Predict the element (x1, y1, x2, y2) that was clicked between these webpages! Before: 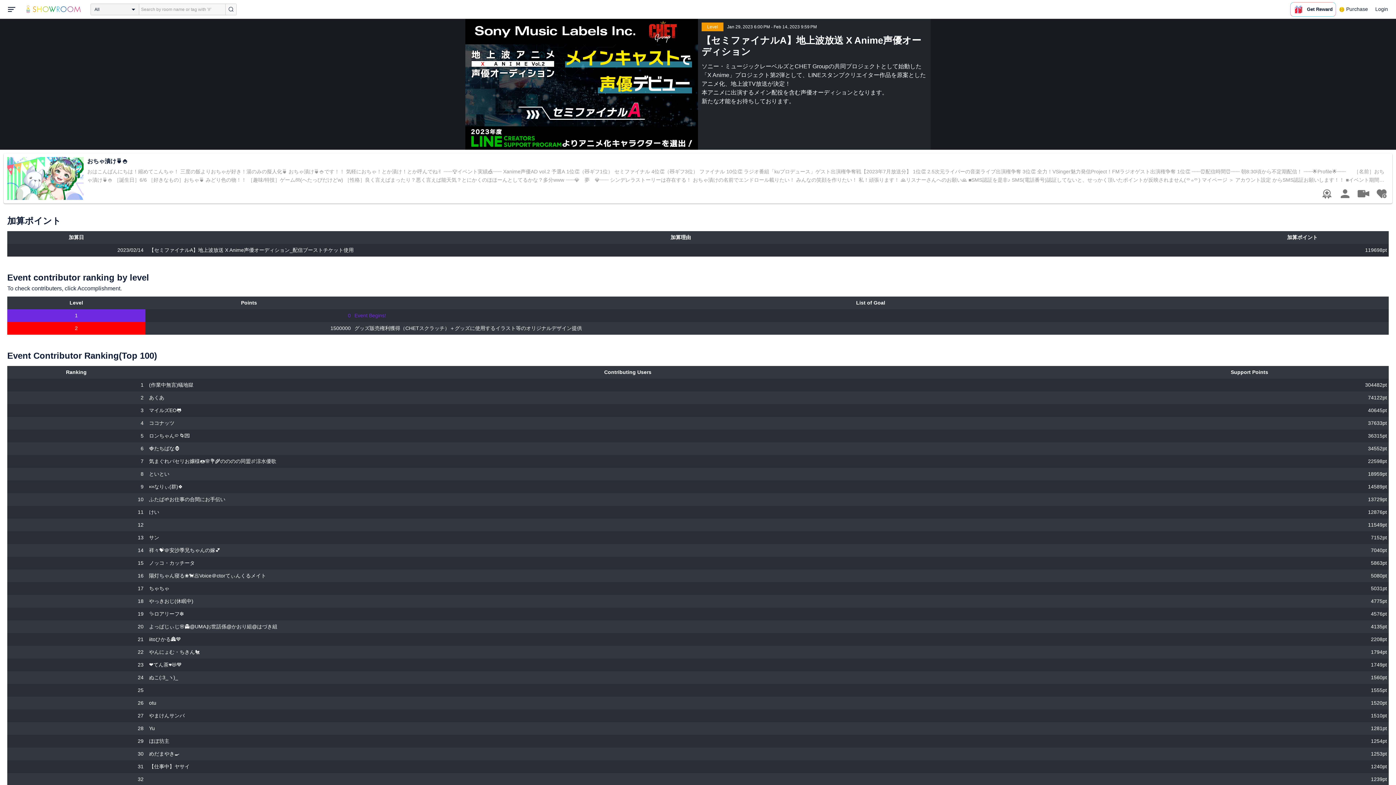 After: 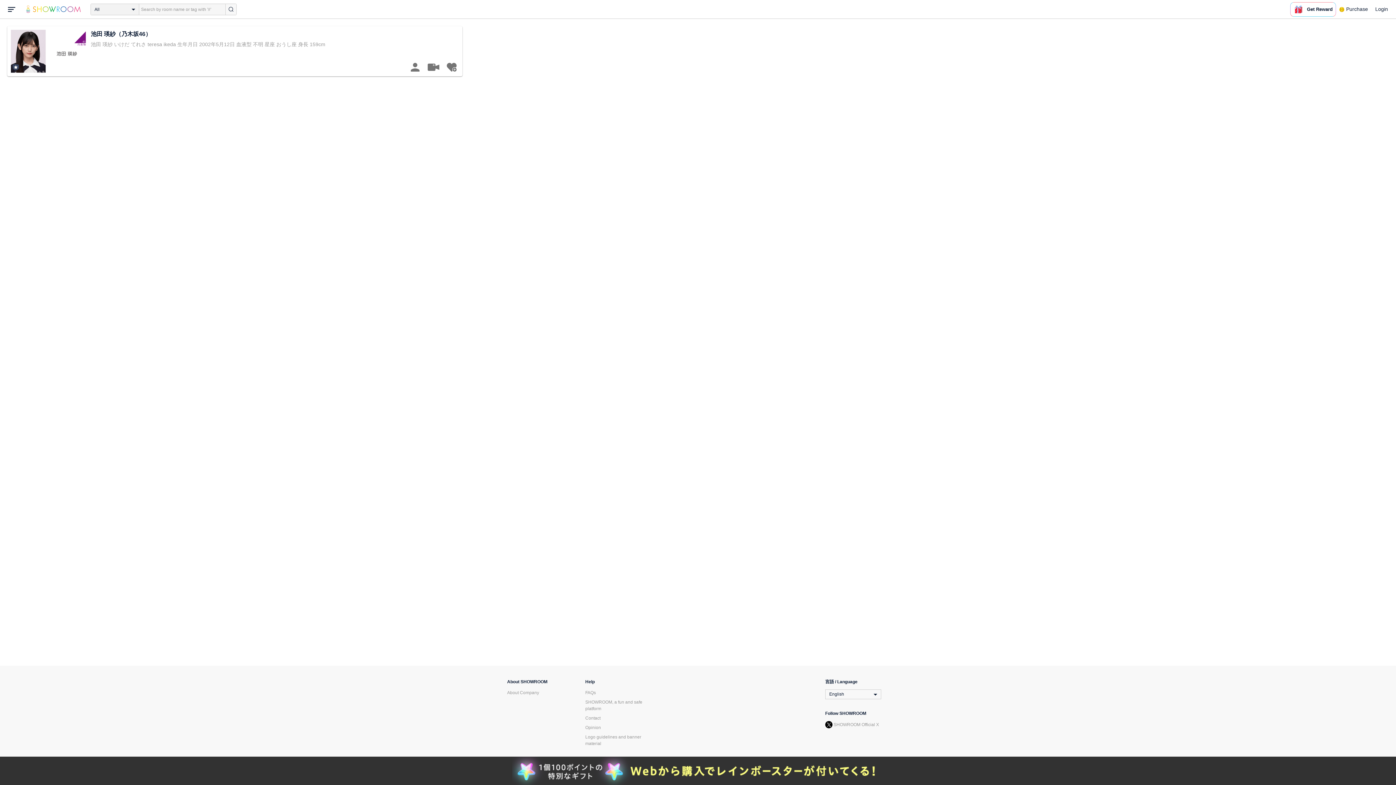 Action: bbox: (225, 3, 236, 14)